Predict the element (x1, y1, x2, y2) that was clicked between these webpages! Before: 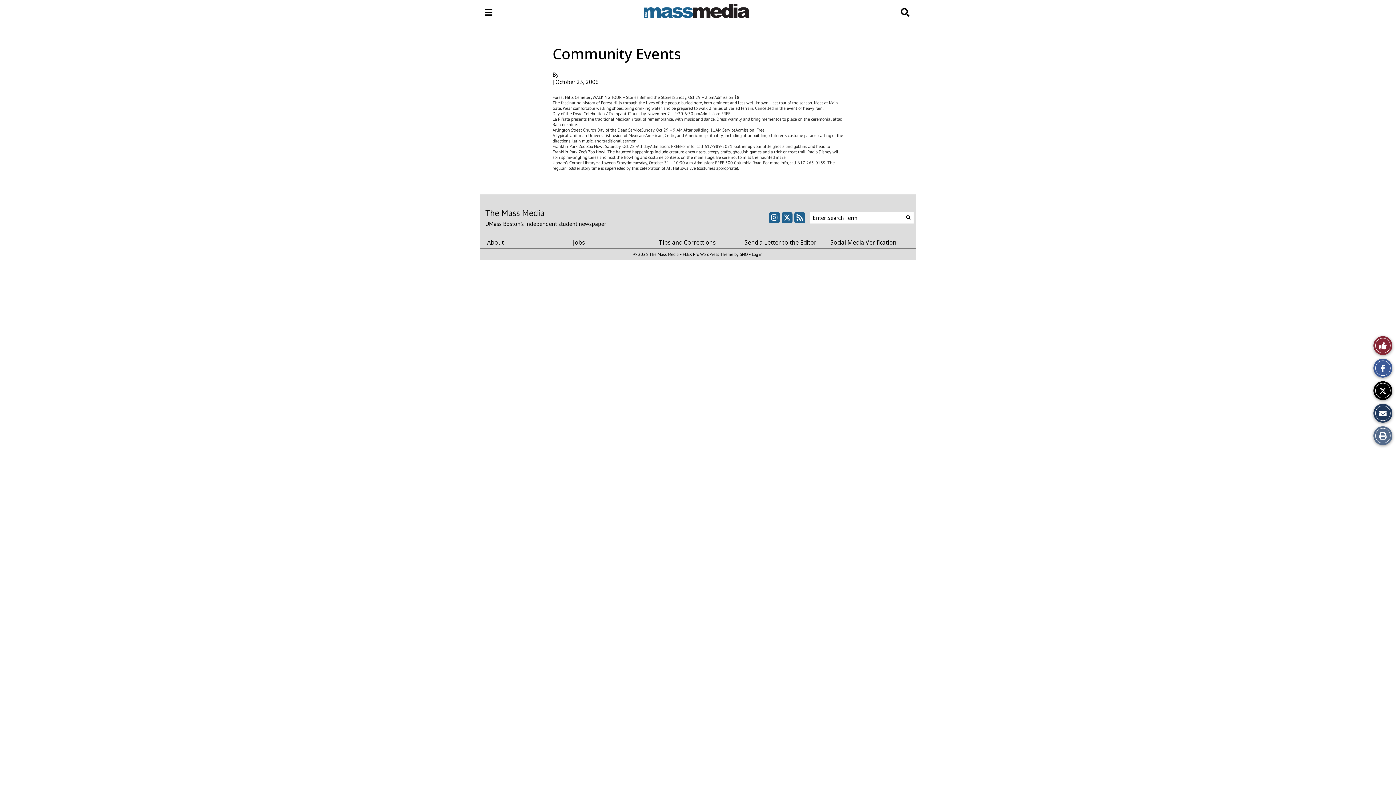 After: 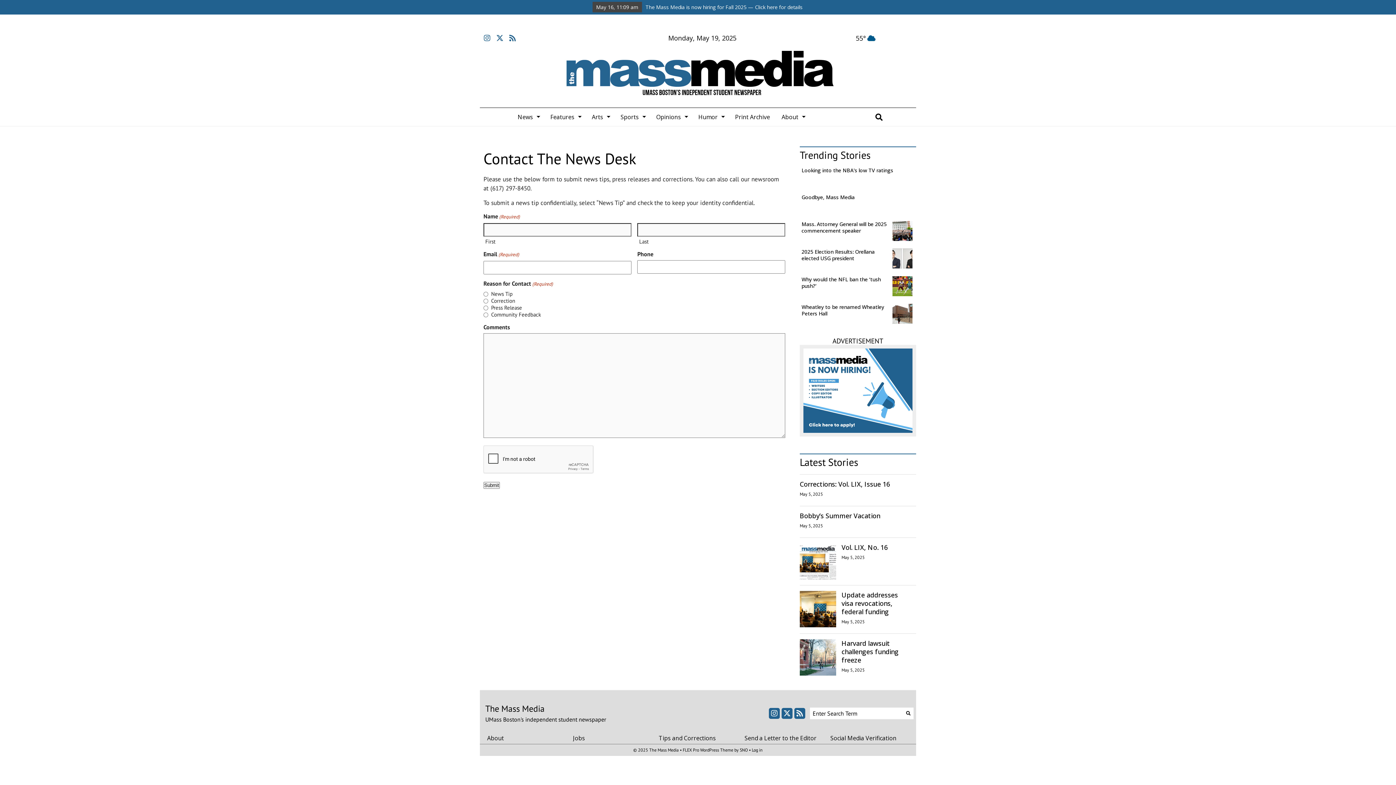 Action: label: Tips and Corrections bbox: (658, 237, 737, 250)